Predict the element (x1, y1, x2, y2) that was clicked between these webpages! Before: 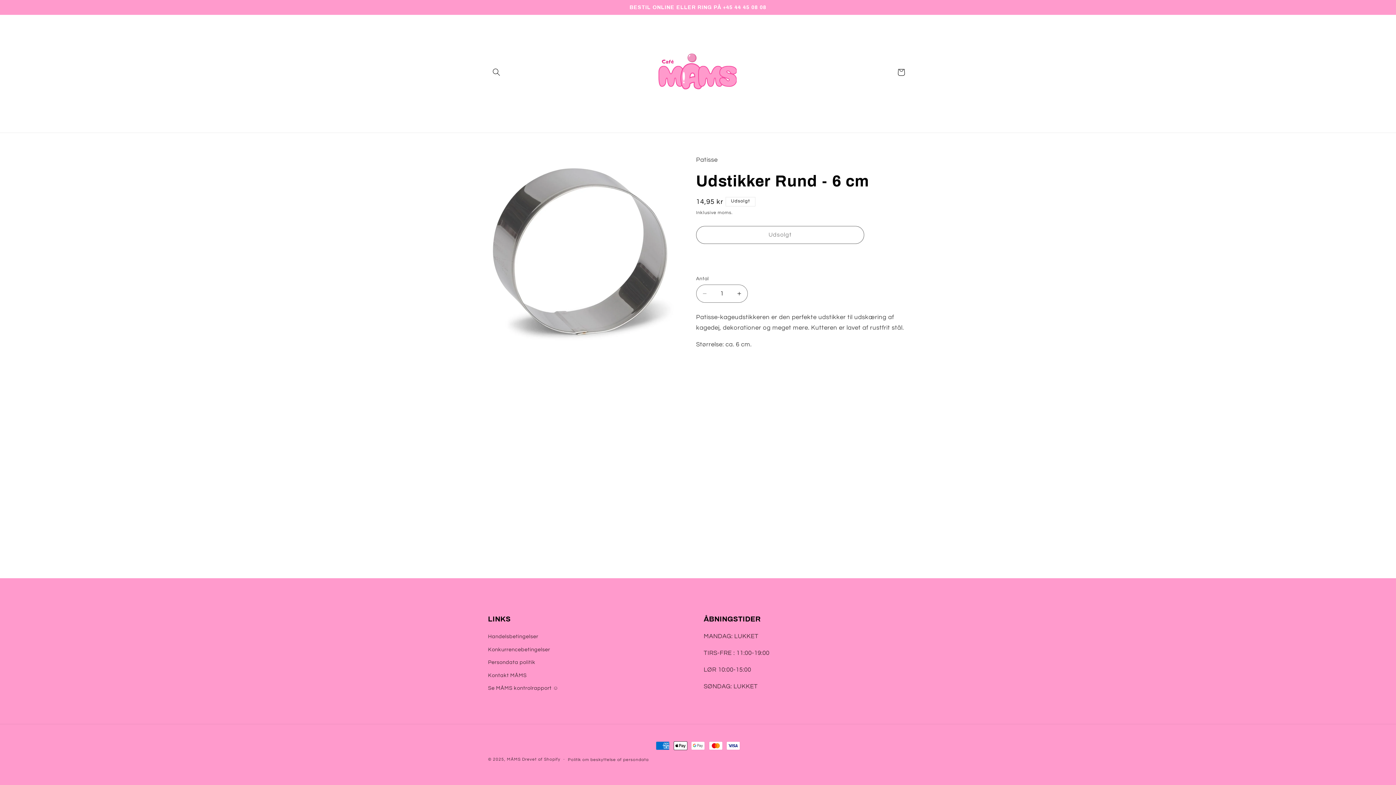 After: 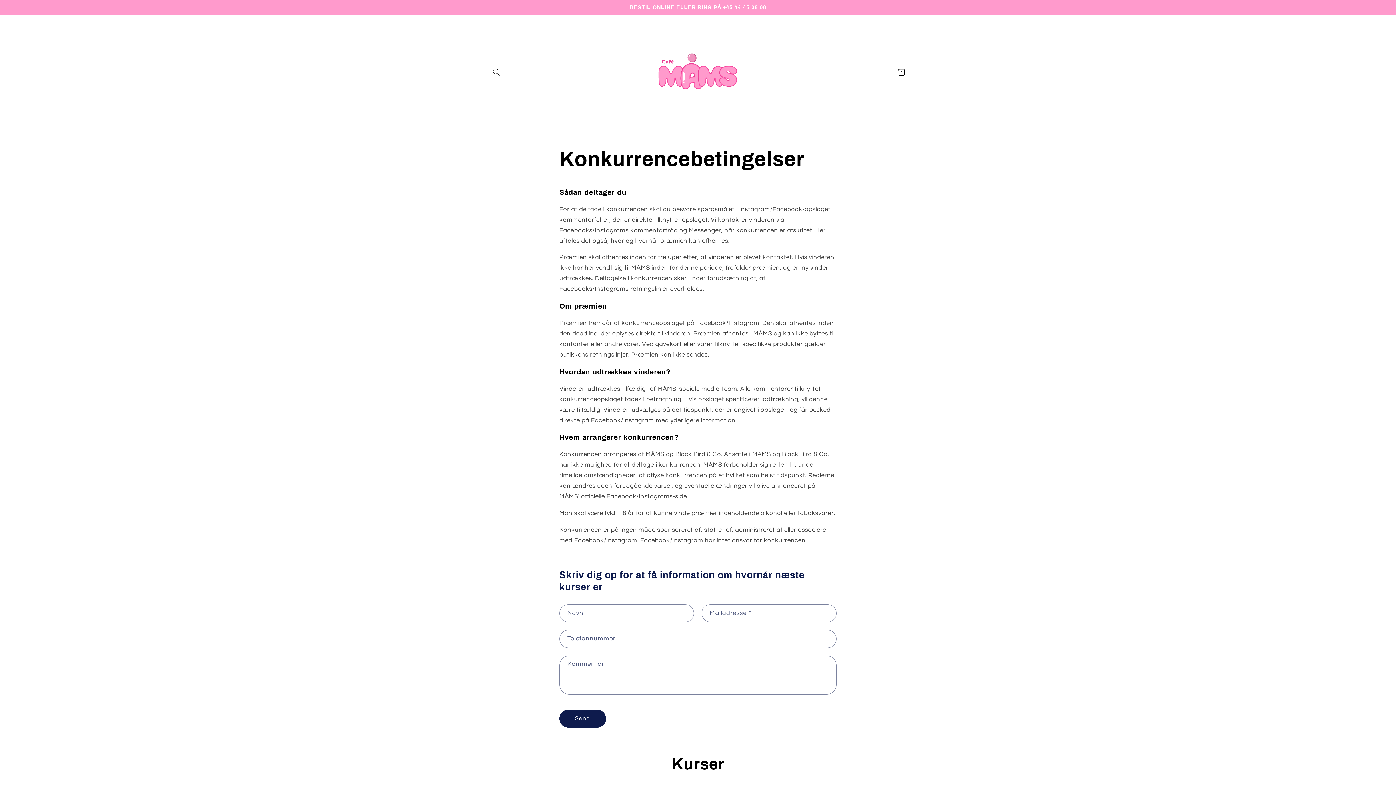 Action: bbox: (488, 643, 550, 656) label: Konkurrencebetingelser